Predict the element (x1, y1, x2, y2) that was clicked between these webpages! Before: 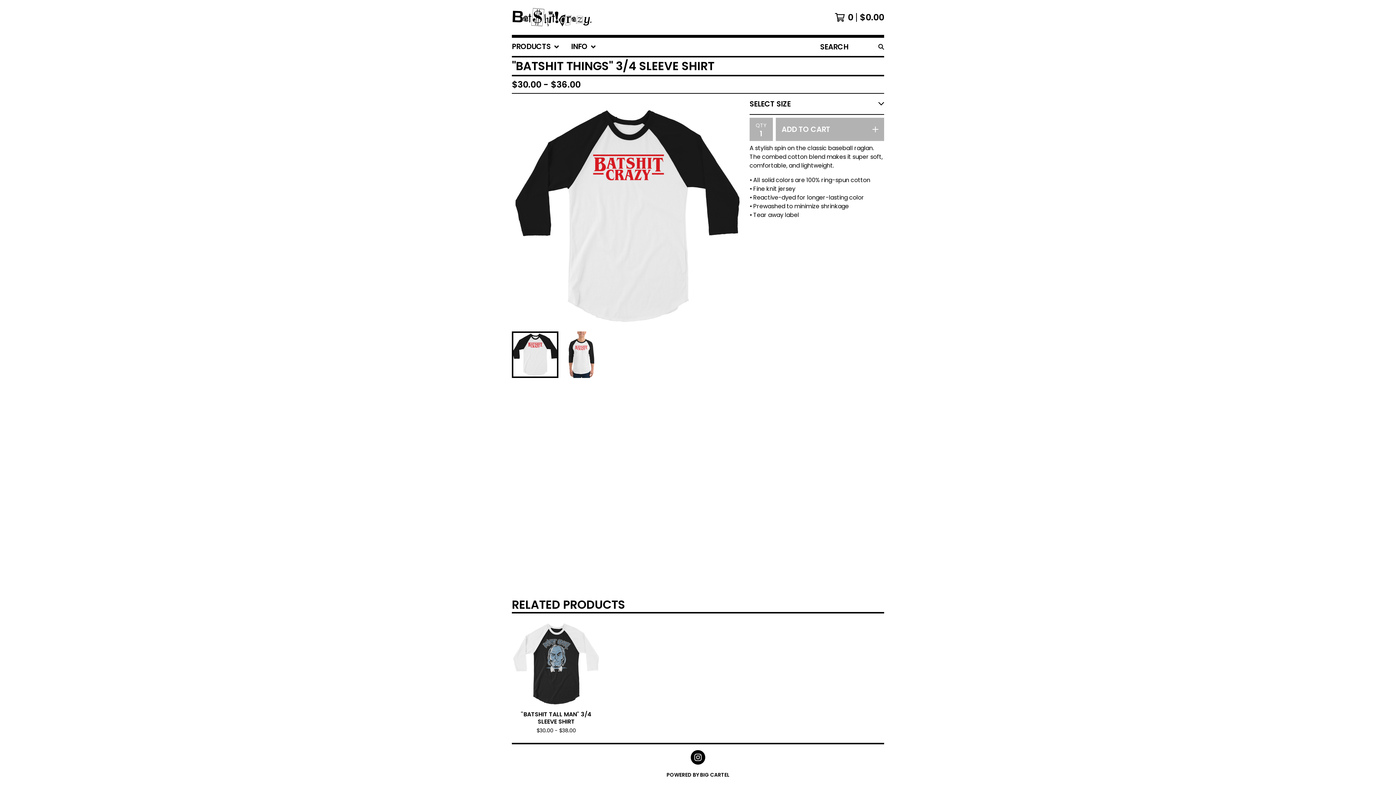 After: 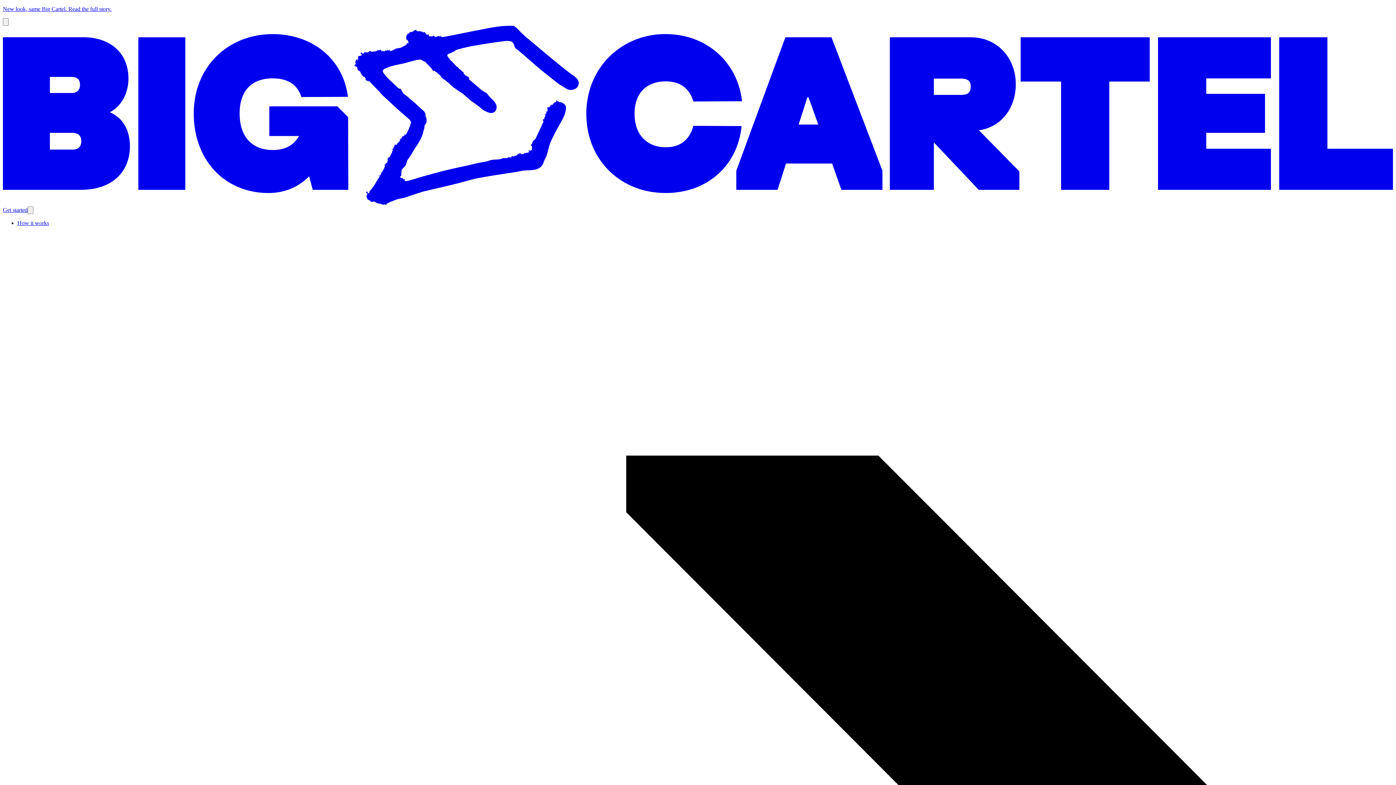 Action: bbox: (666, 770, 729, 779) label: POWERED BY BIG CARTEL